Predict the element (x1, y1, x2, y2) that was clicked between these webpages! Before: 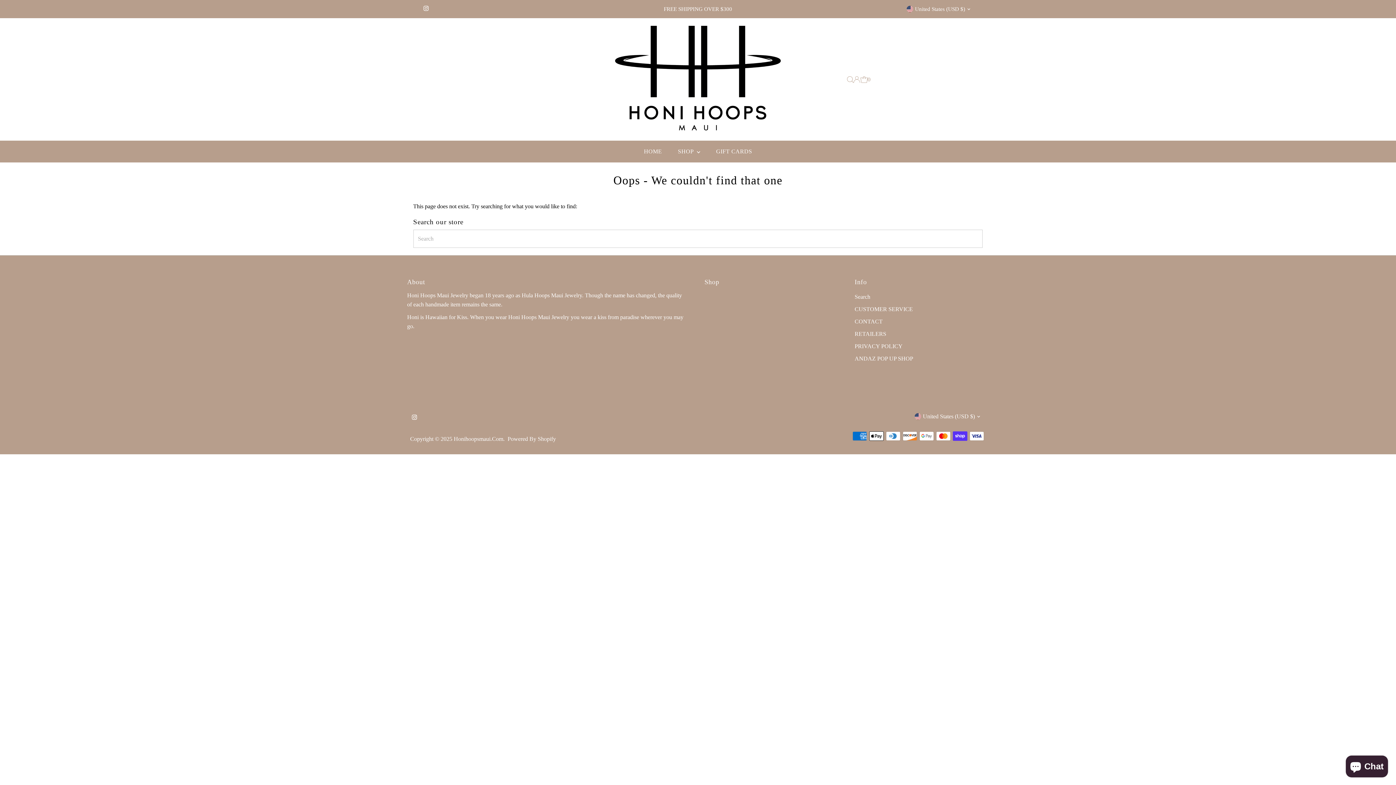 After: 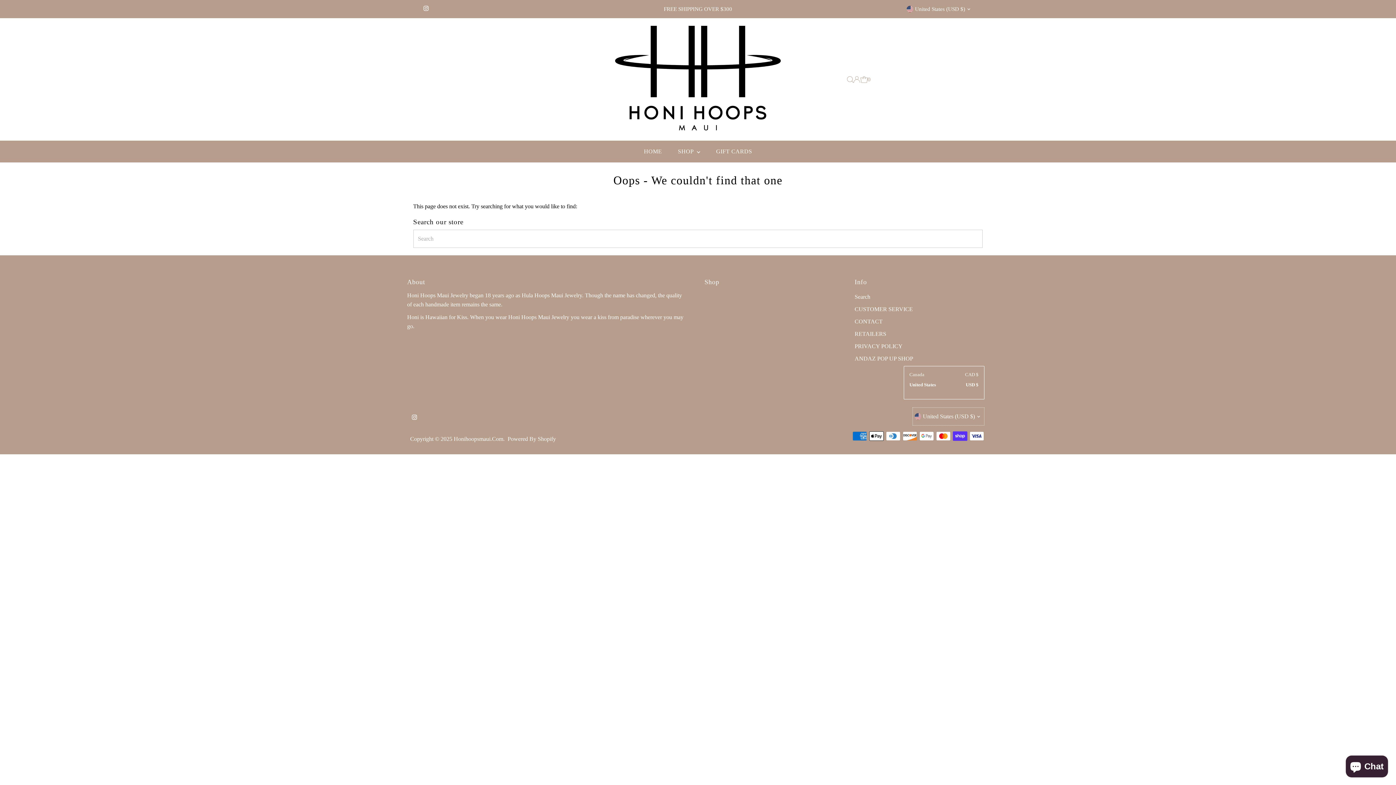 Action: bbox: (912, 407, 984, 425) label: United States (USD $)